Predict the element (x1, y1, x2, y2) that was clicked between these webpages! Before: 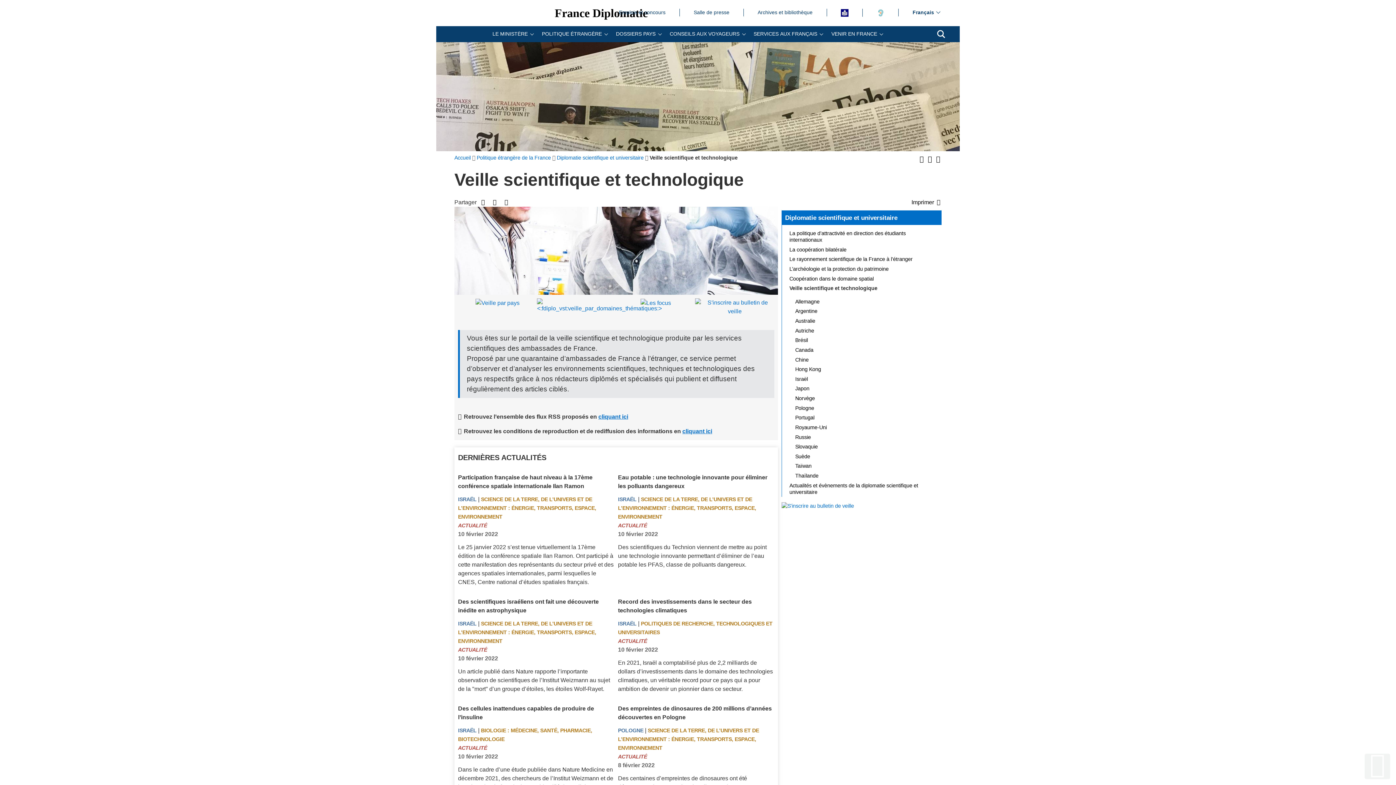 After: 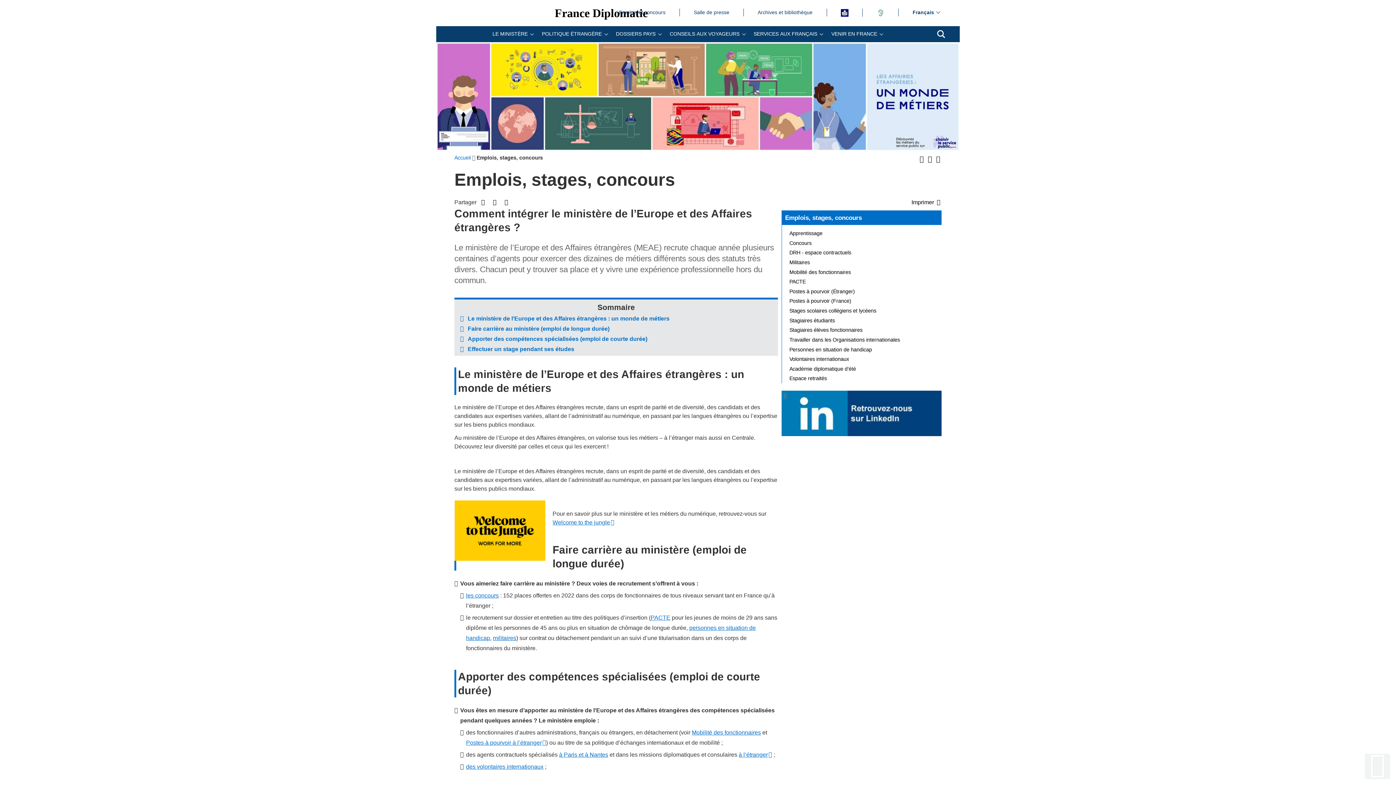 Action: bbox: (619, 8, 665, 16) label: Emplois et concours
Emplois et concours